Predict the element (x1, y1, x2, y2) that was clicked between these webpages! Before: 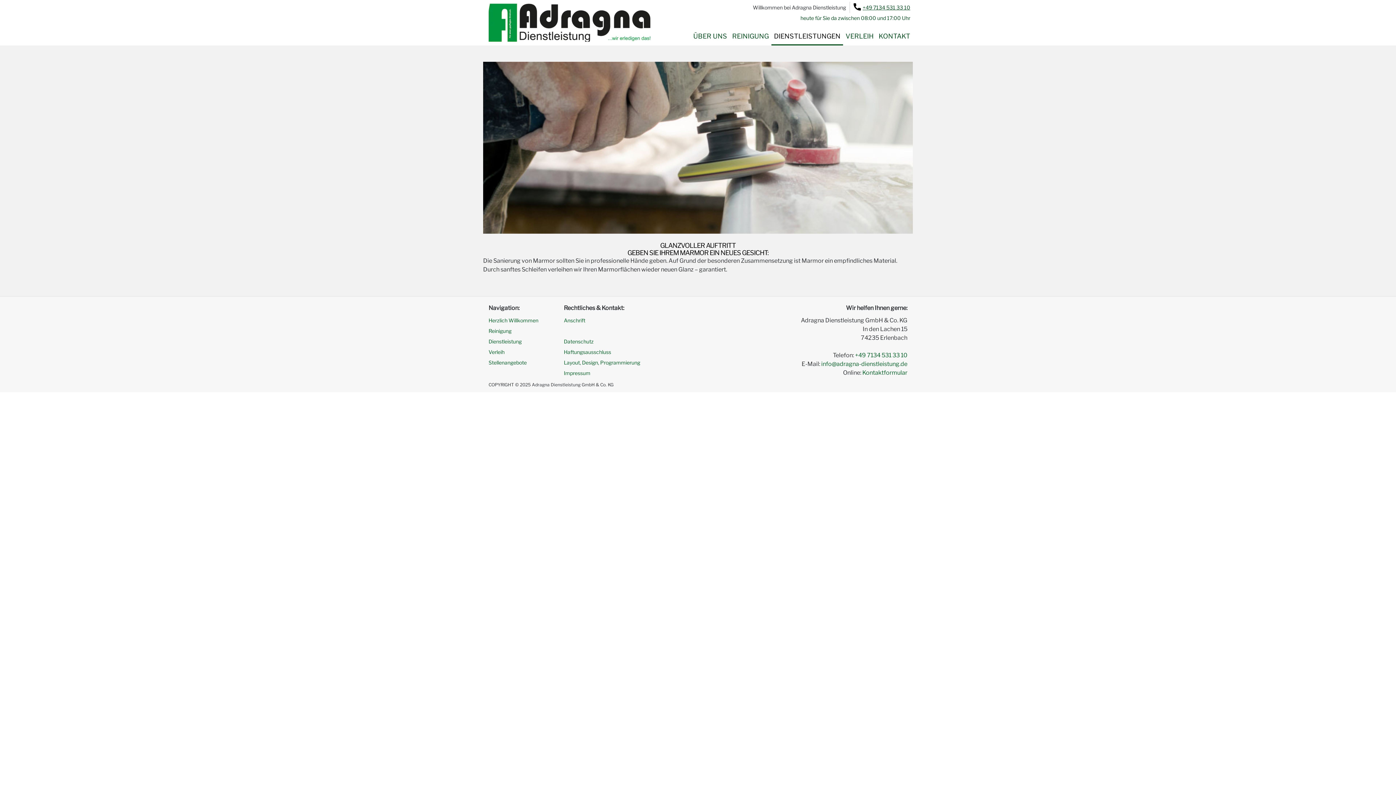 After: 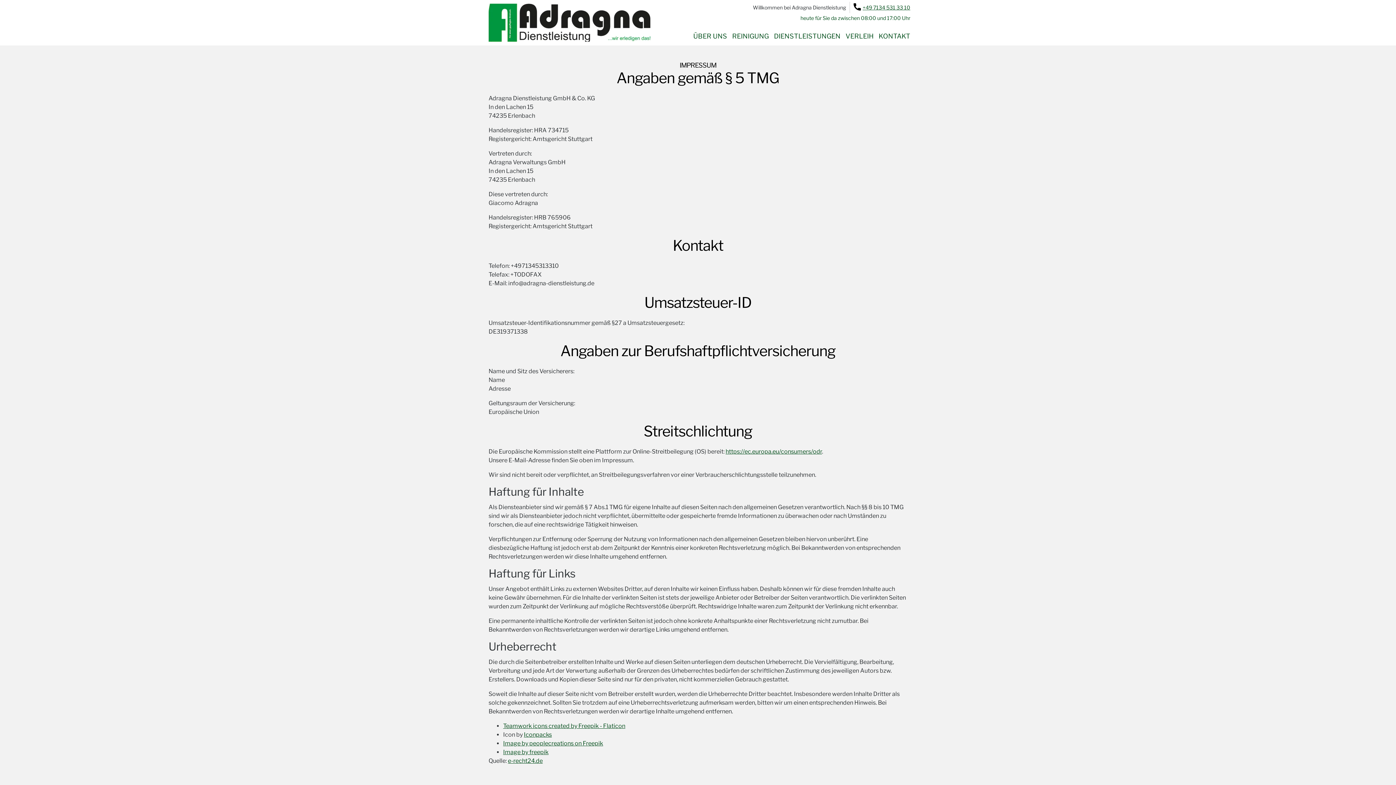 Action: label: Impressum bbox: (564, 370, 590, 376)